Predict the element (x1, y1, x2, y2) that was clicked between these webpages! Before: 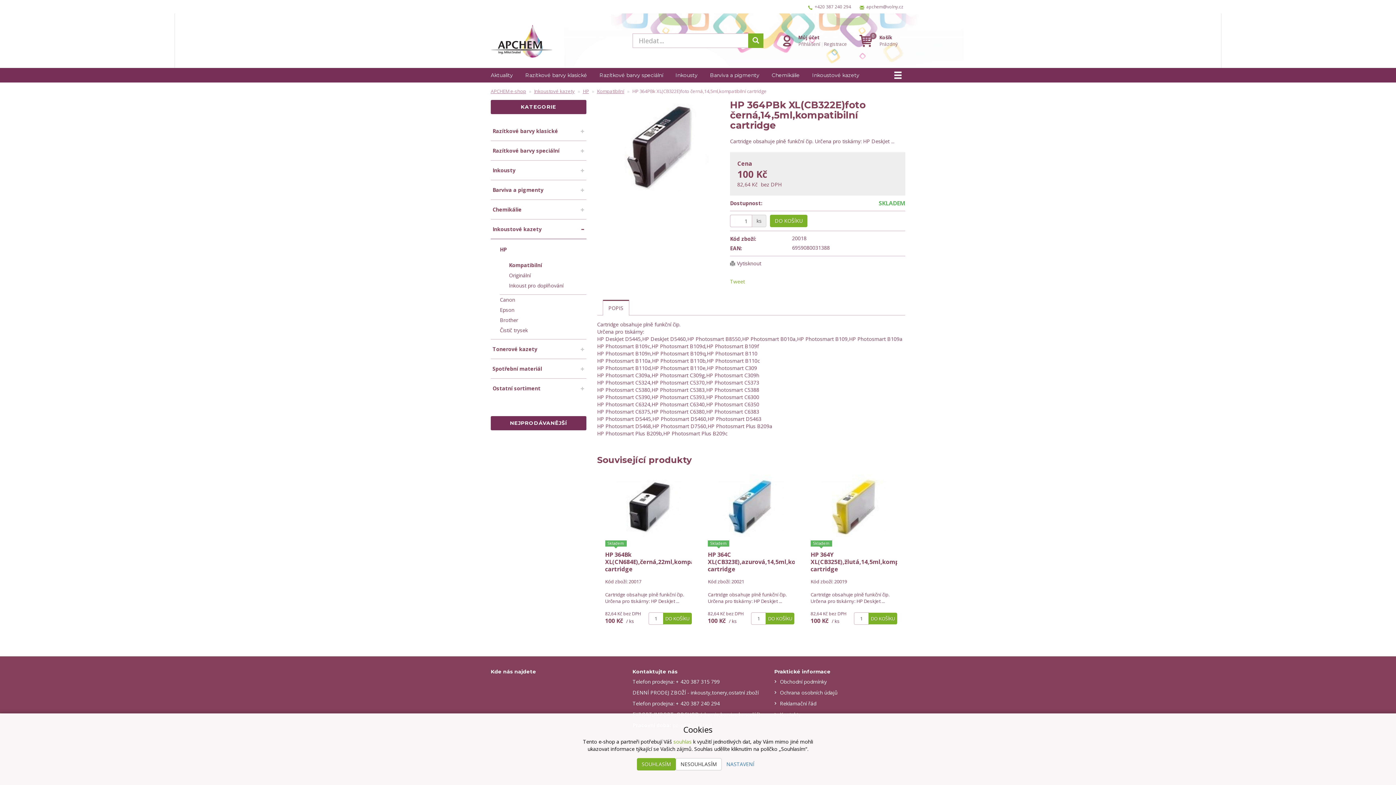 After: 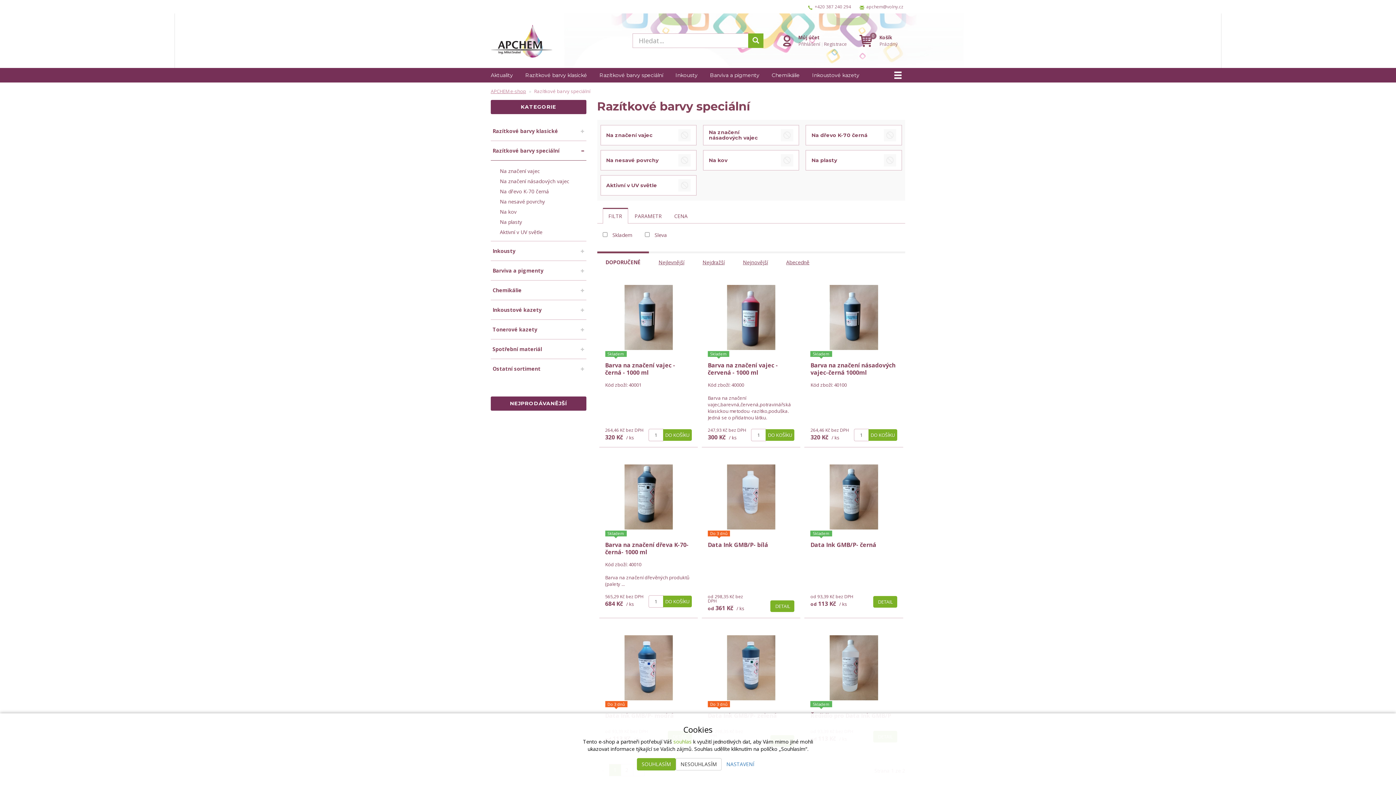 Action: bbox: (594, 68, 668, 82) label: Razítkové barvy speciální